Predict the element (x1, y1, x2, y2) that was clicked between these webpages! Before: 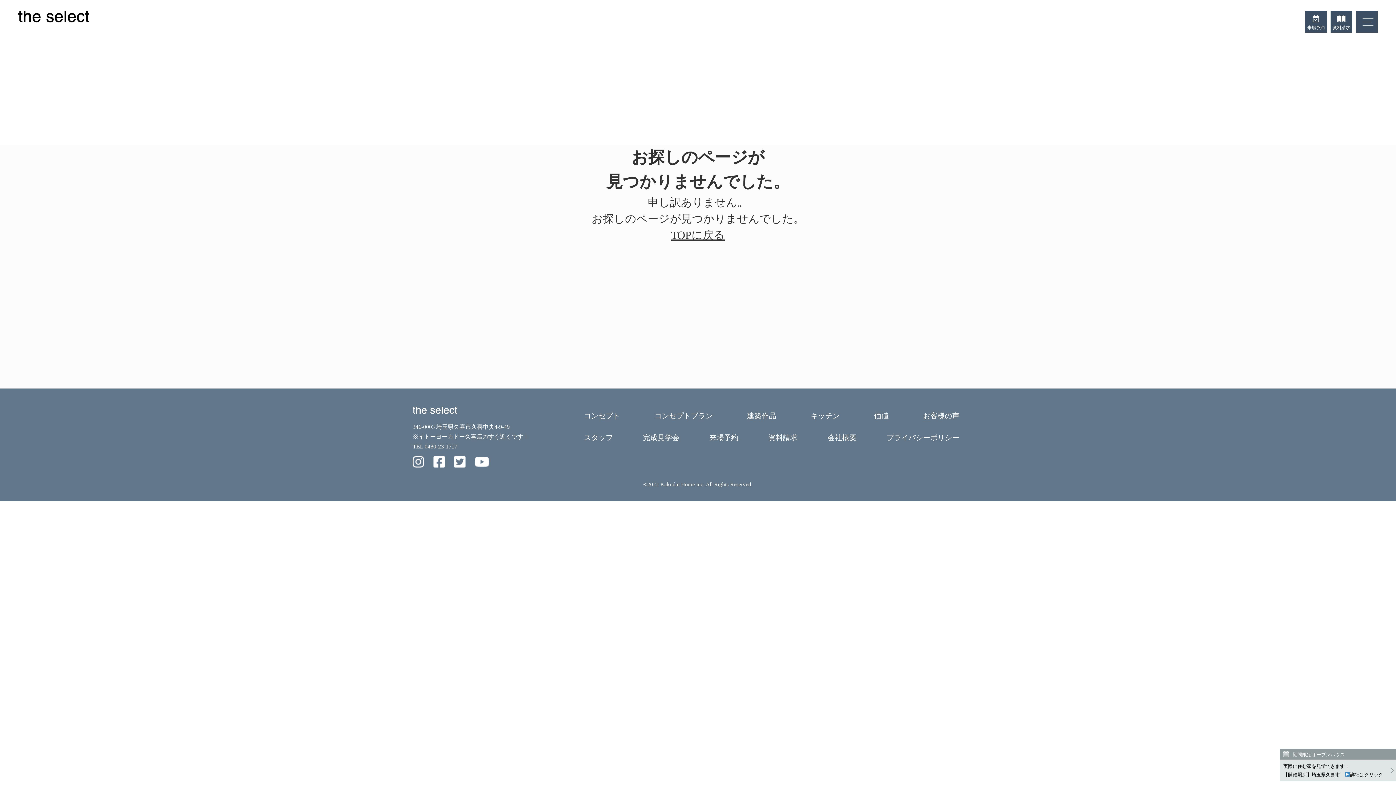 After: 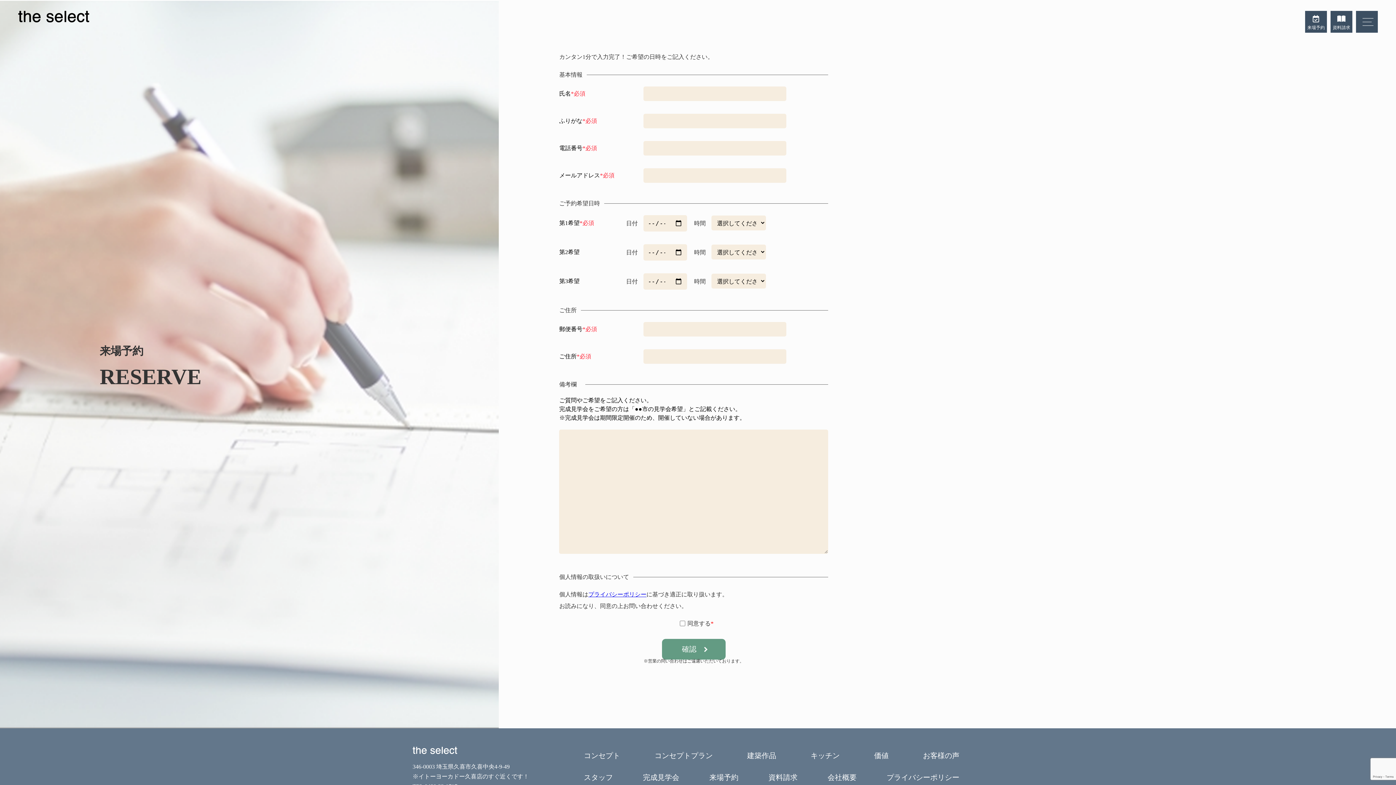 Action: label: 
来場予約 bbox: (1305, 10, 1327, 32)